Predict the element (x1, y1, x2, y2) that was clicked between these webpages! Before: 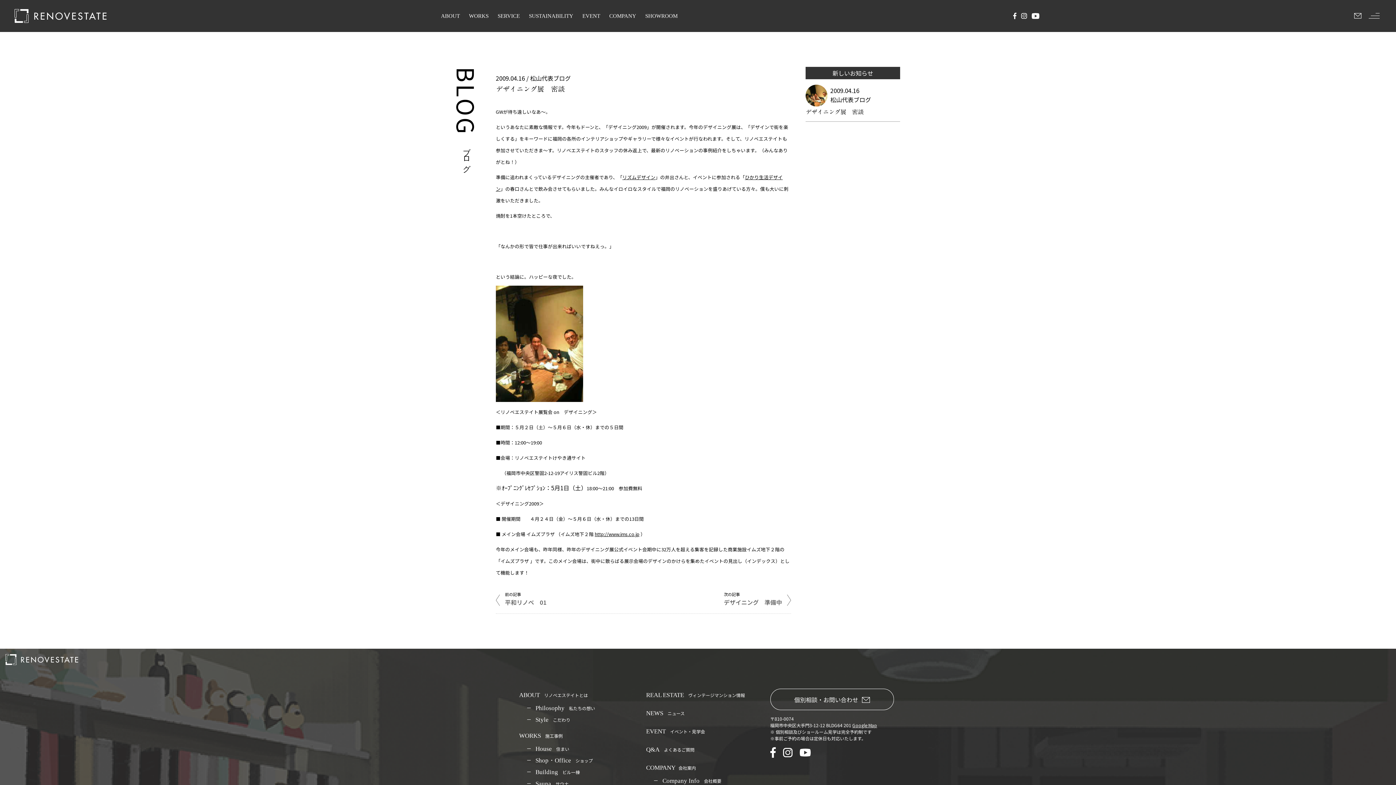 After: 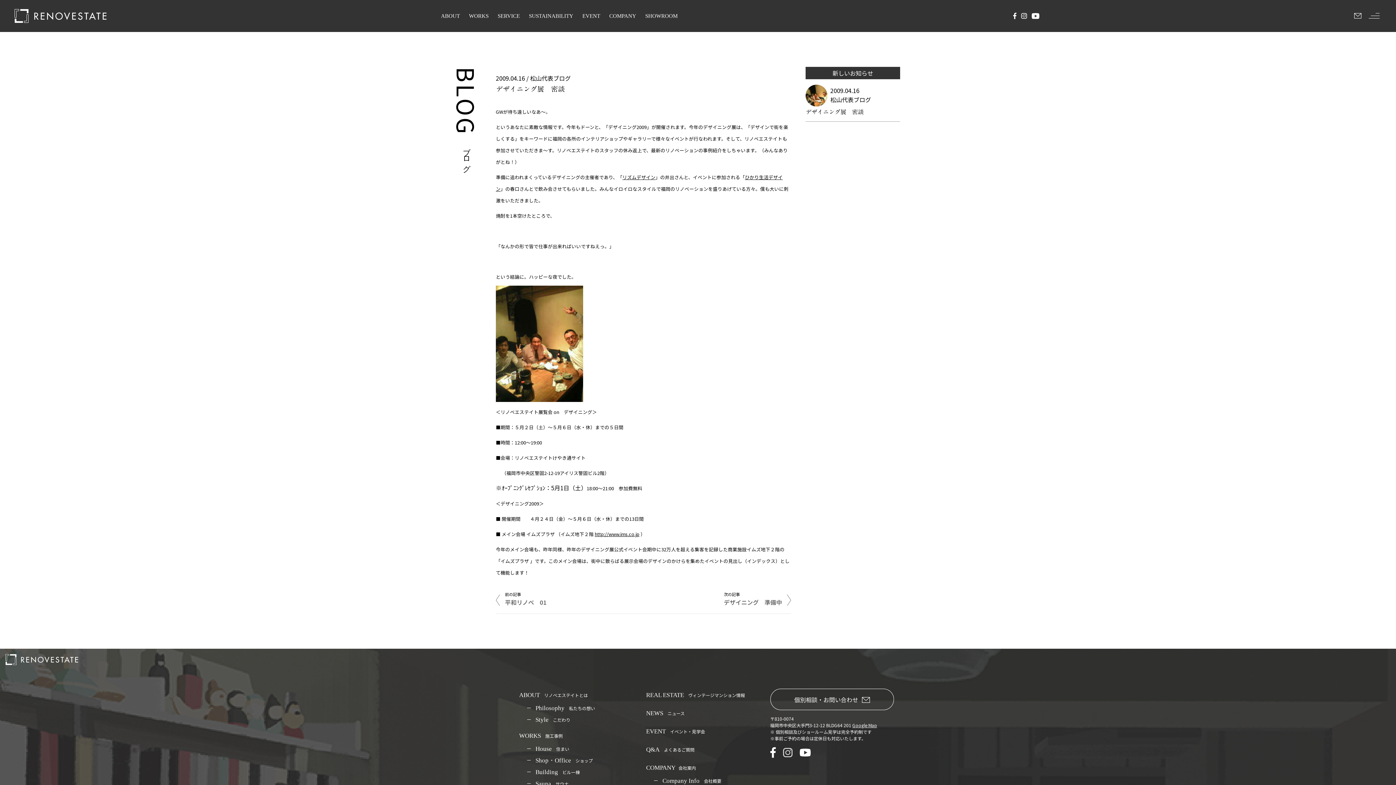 Action: bbox: (783, 746, 792, 755)